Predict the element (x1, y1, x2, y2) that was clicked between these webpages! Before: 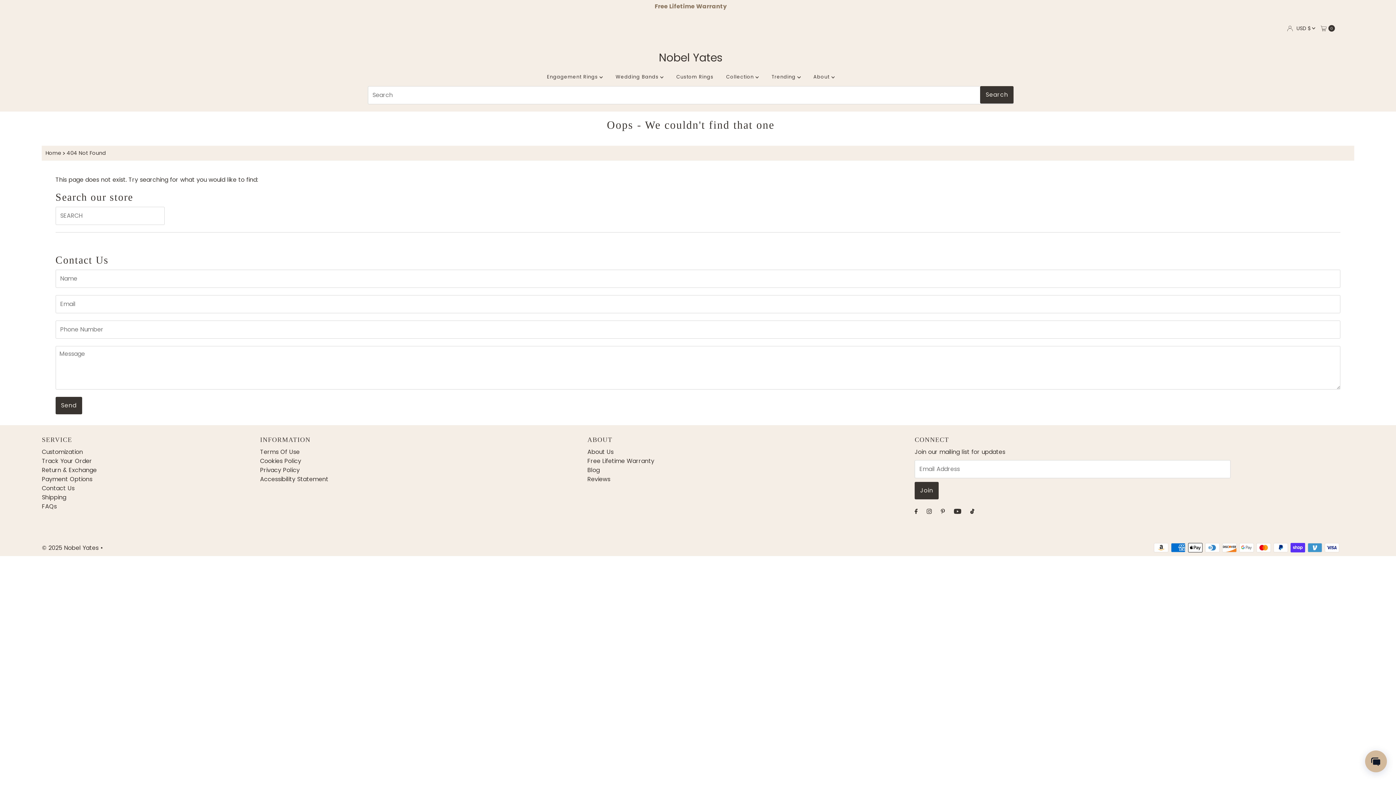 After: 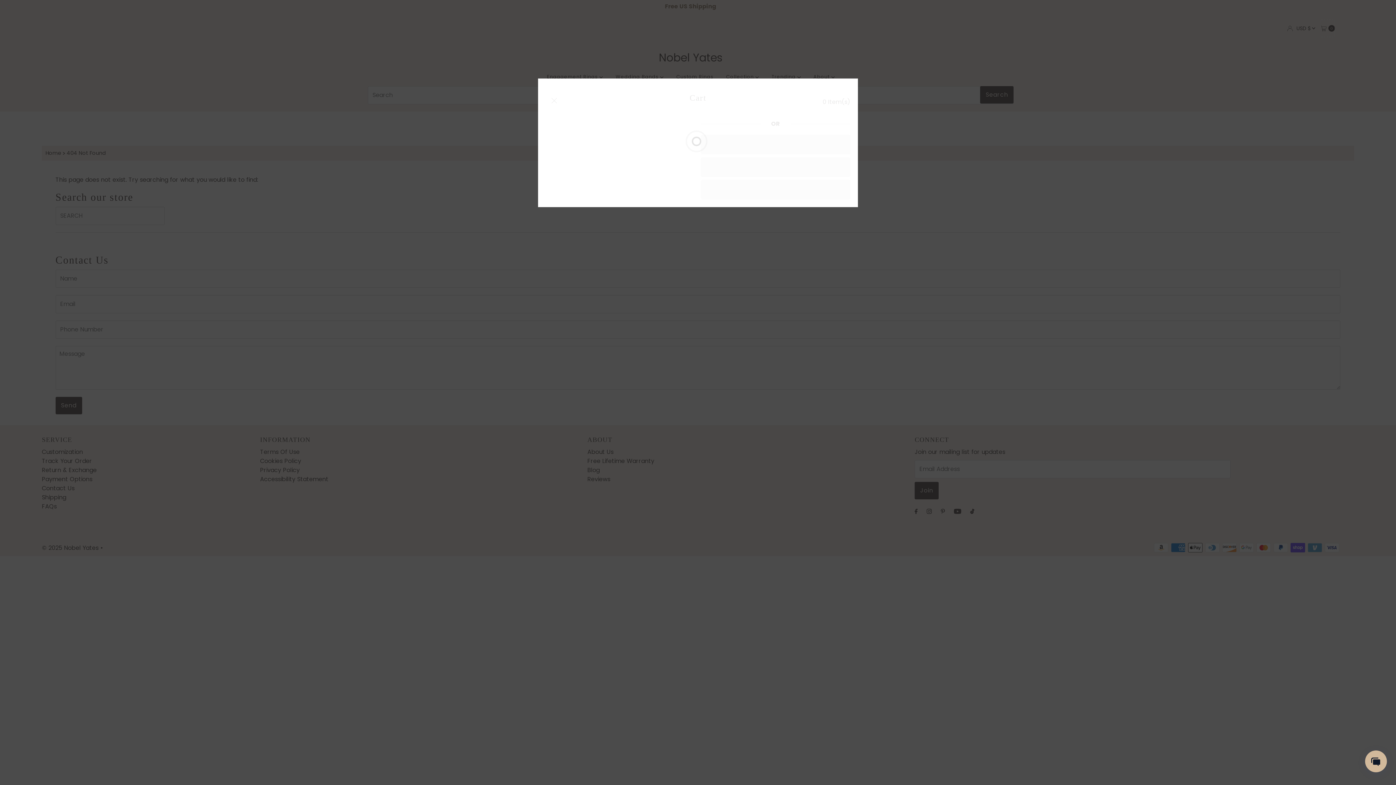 Action: bbox: (1321, 19, 1335, 37) label: Open cart